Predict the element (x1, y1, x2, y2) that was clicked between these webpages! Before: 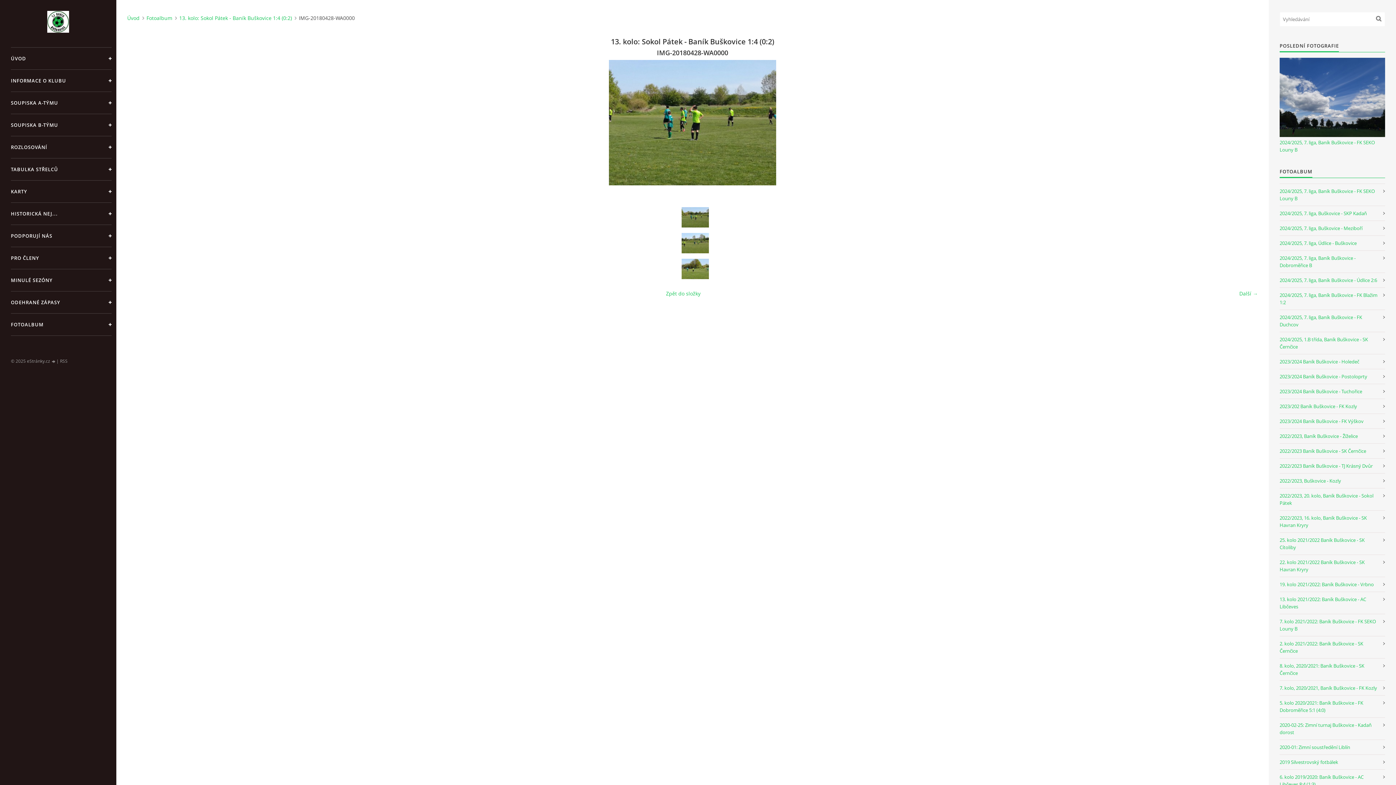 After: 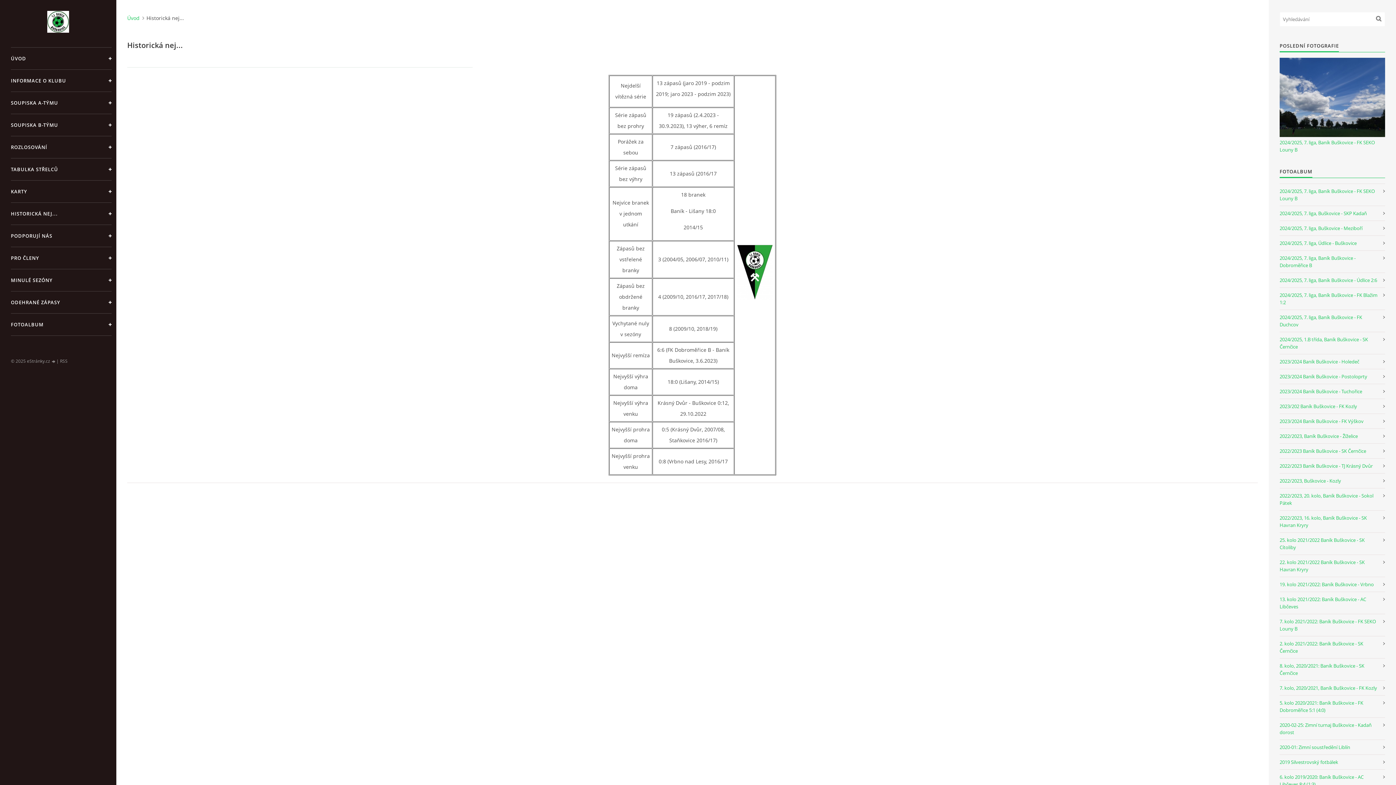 Action: label: HISTORICKÁ NEJ... bbox: (10, 202, 111, 224)